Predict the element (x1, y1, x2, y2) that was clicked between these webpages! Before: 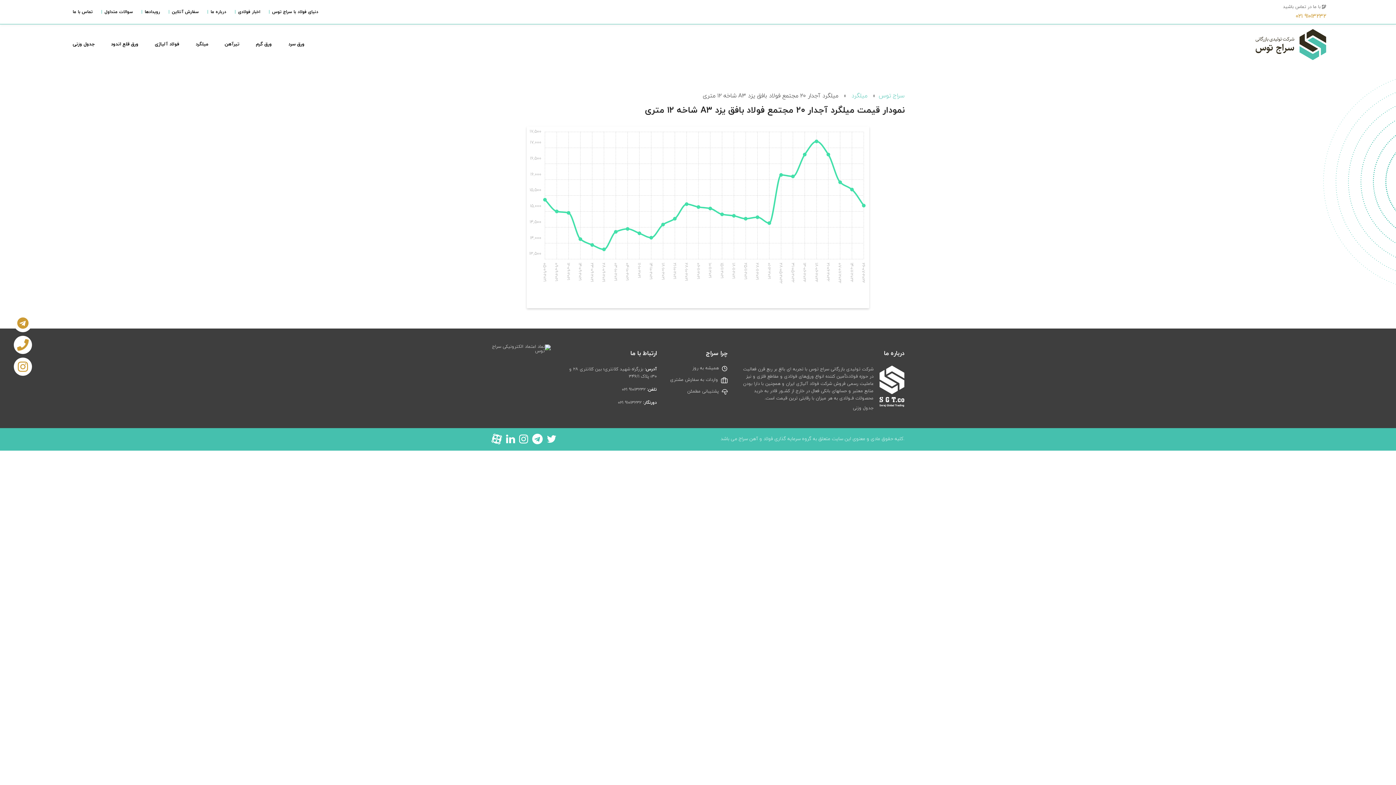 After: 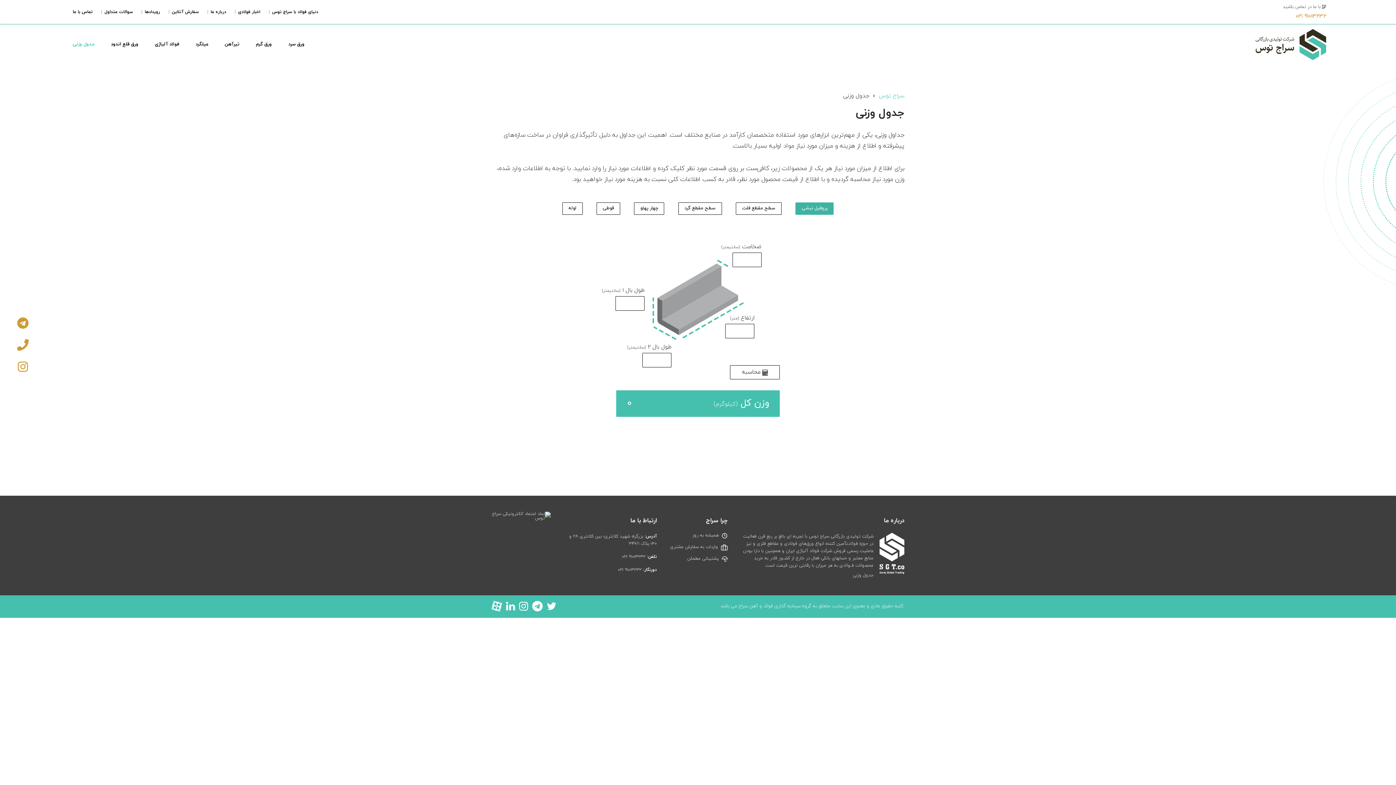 Action: bbox: (72, 41, 94, 47) label: جدول وزنی